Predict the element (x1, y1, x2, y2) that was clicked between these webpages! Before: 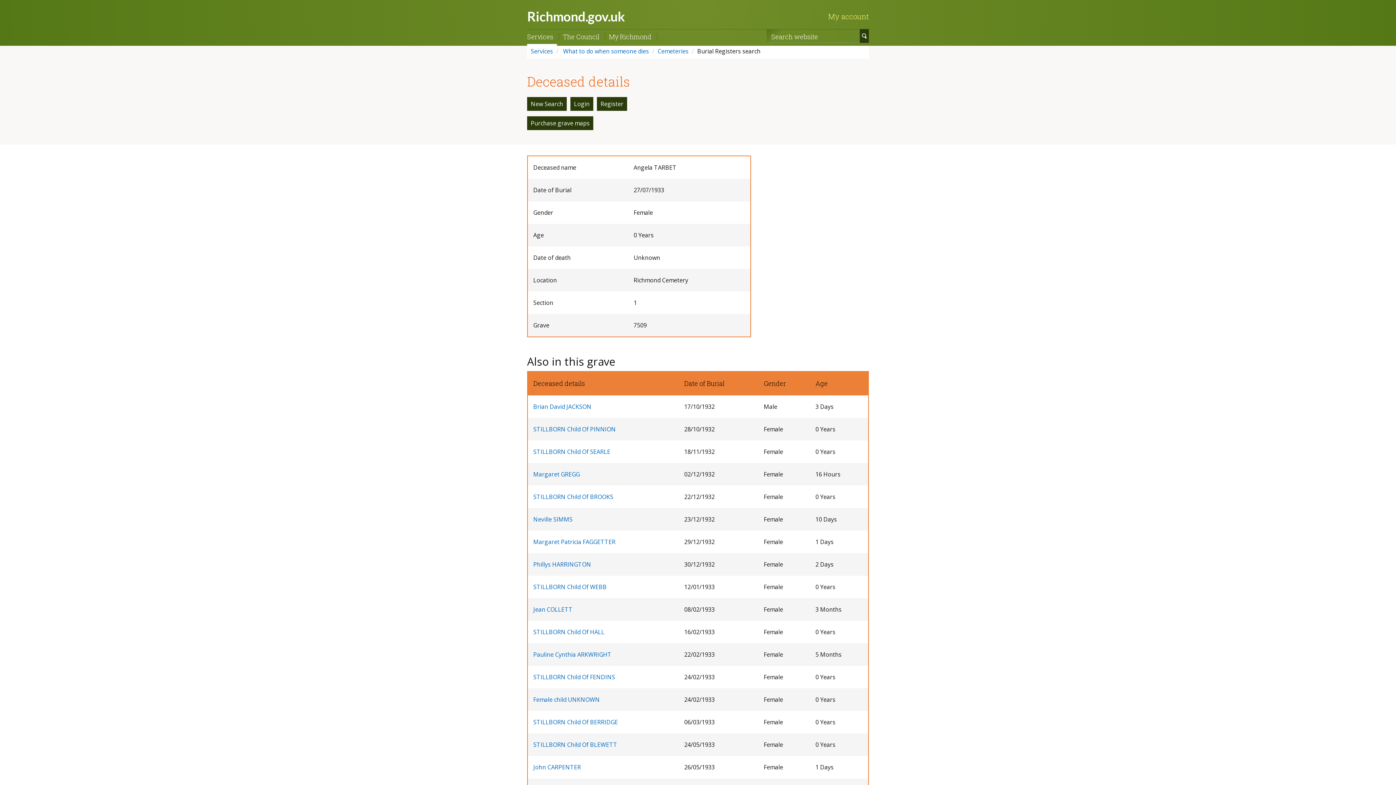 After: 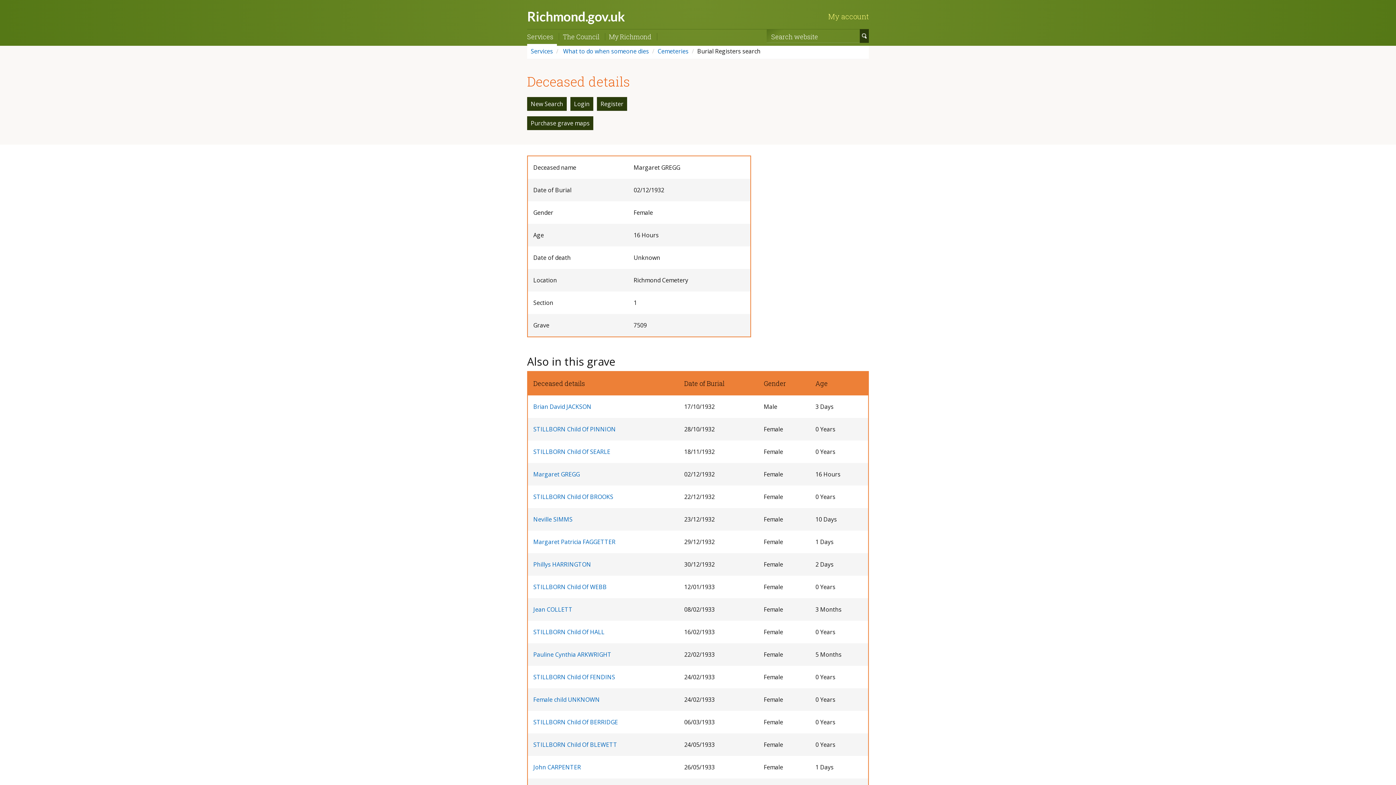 Action: label: Margaret GREGG bbox: (533, 470, 580, 478)